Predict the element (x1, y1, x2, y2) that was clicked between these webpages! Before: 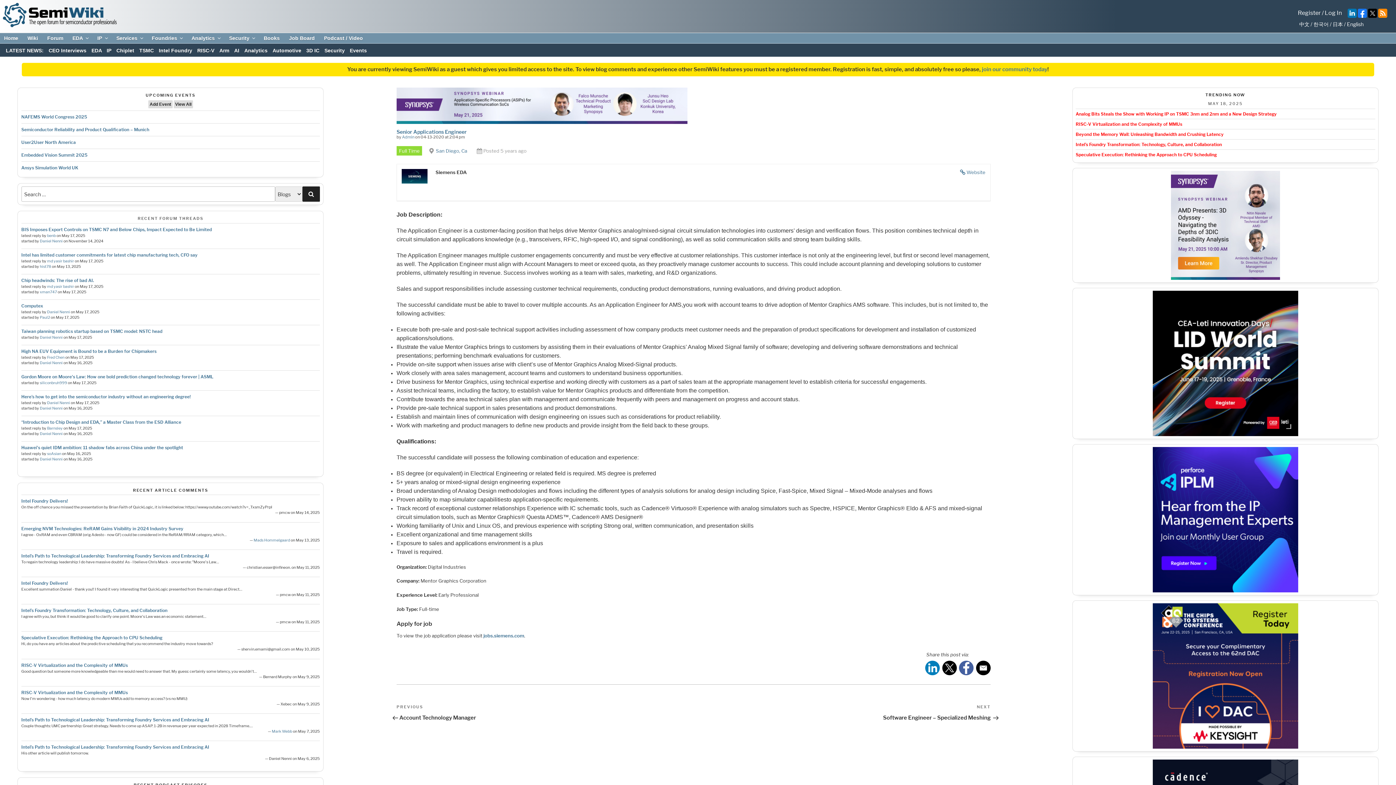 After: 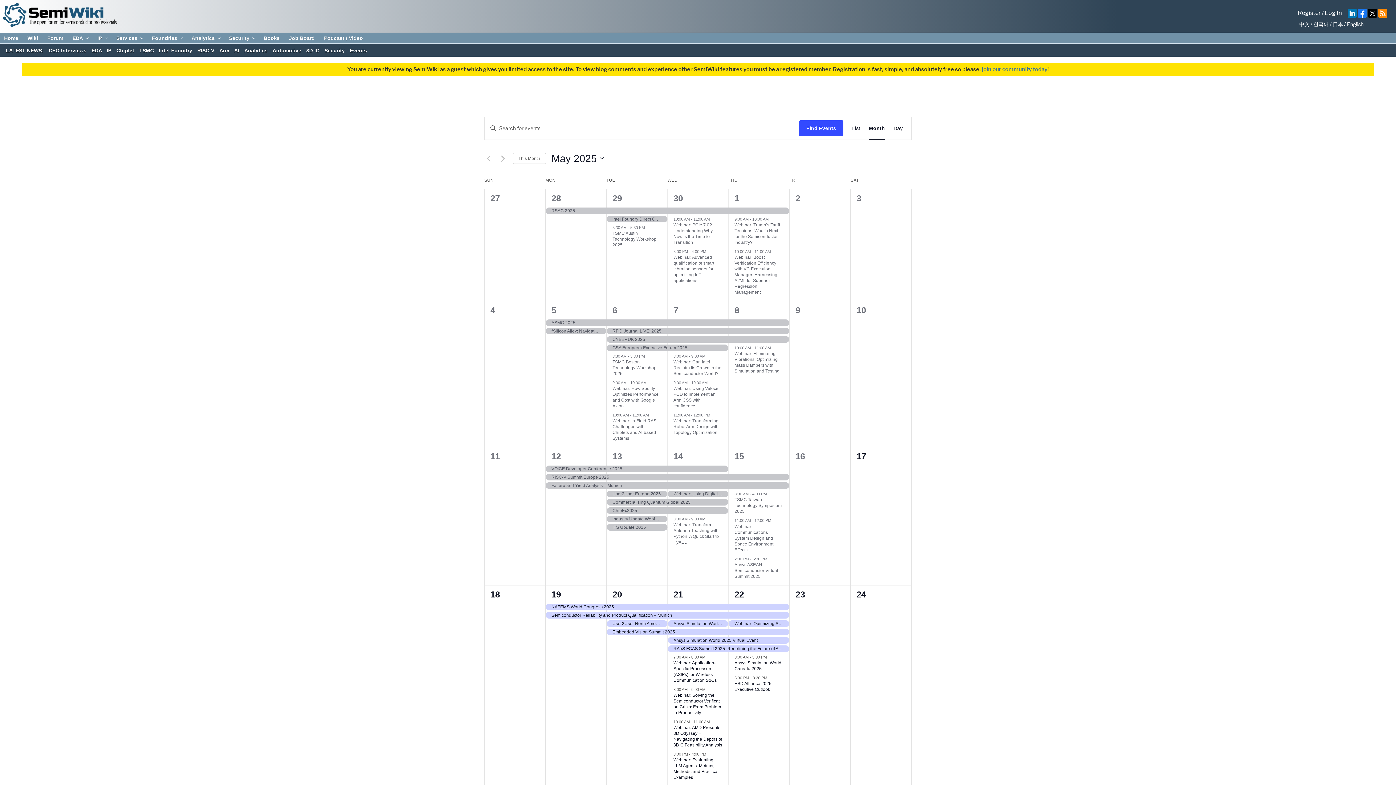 Action: bbox: (173, 100, 192, 108) label: View All